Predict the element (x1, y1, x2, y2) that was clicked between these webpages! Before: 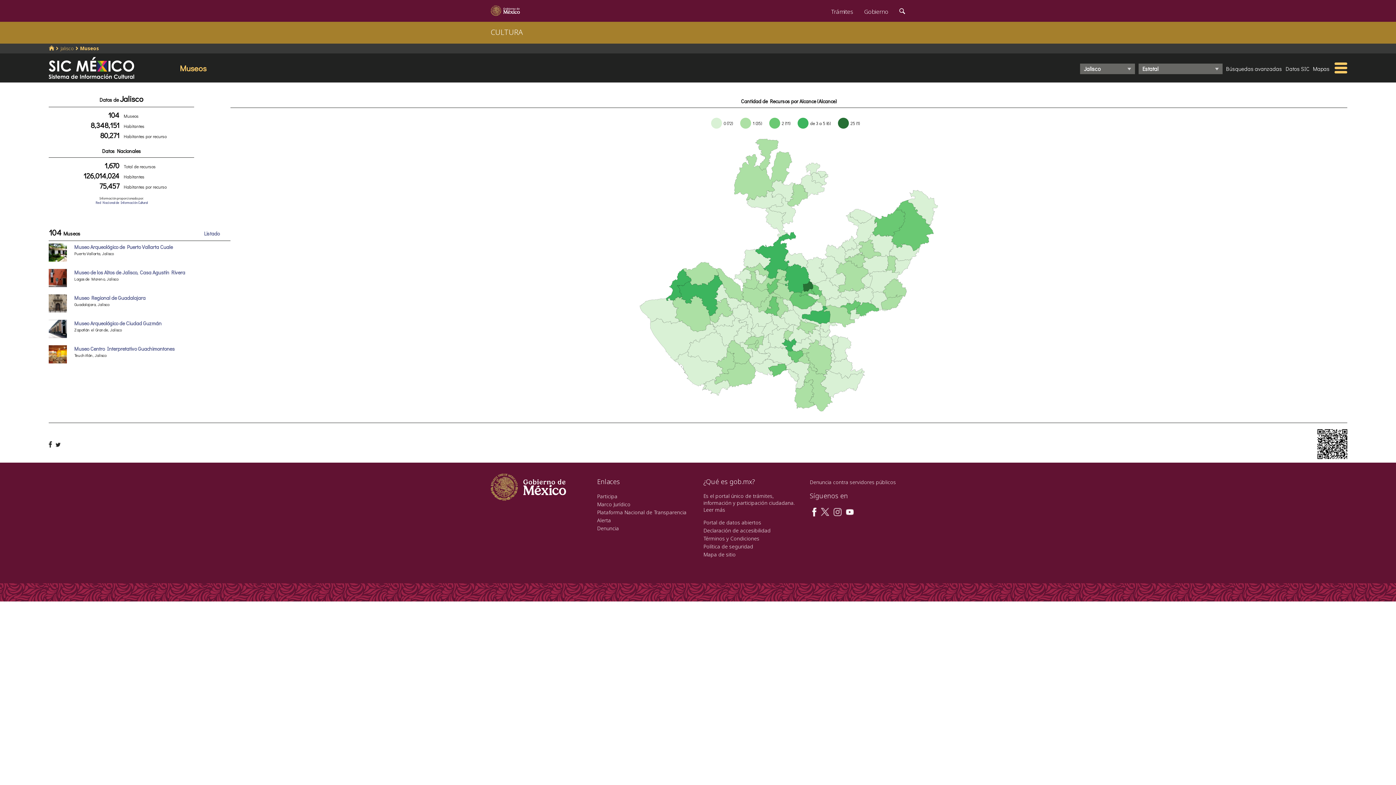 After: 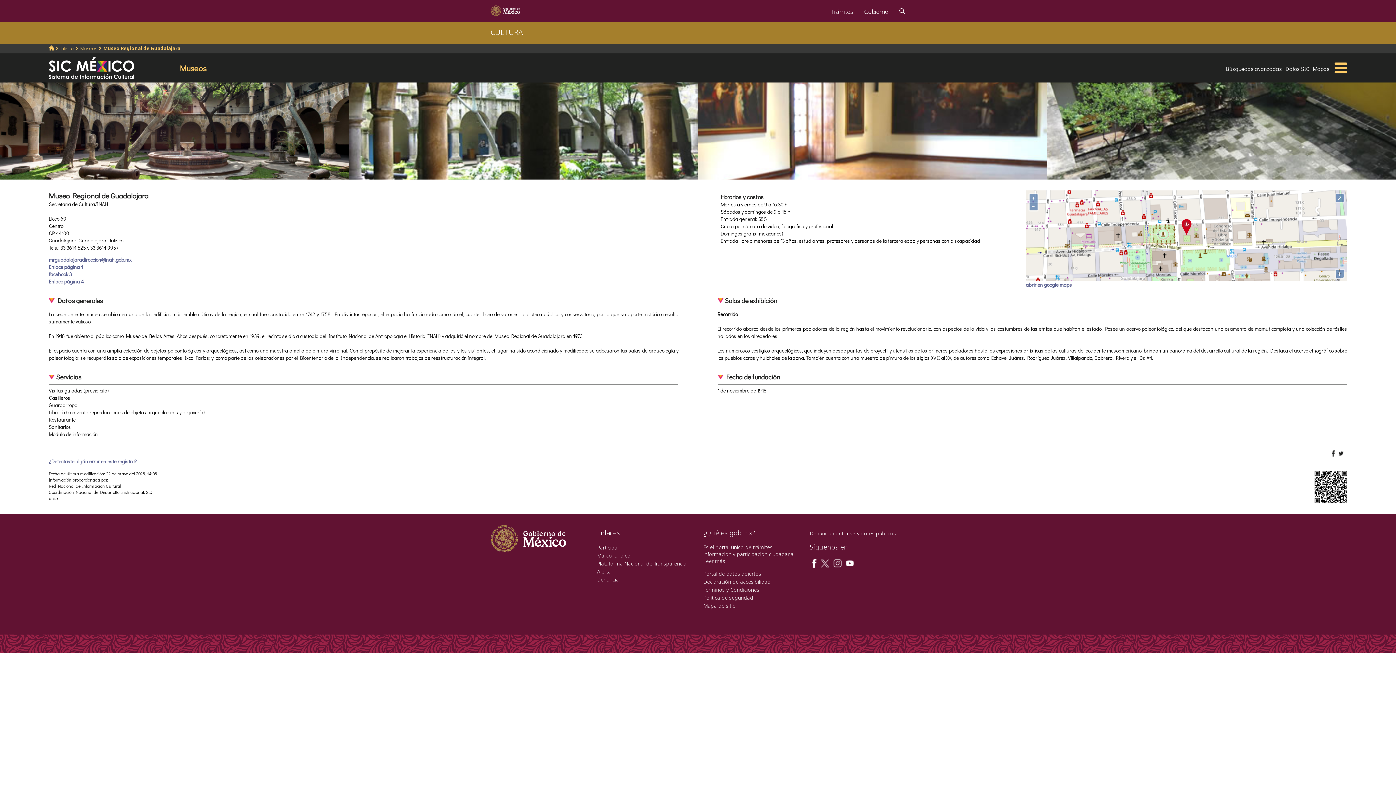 Action: bbox: (48, 299, 67, 306)